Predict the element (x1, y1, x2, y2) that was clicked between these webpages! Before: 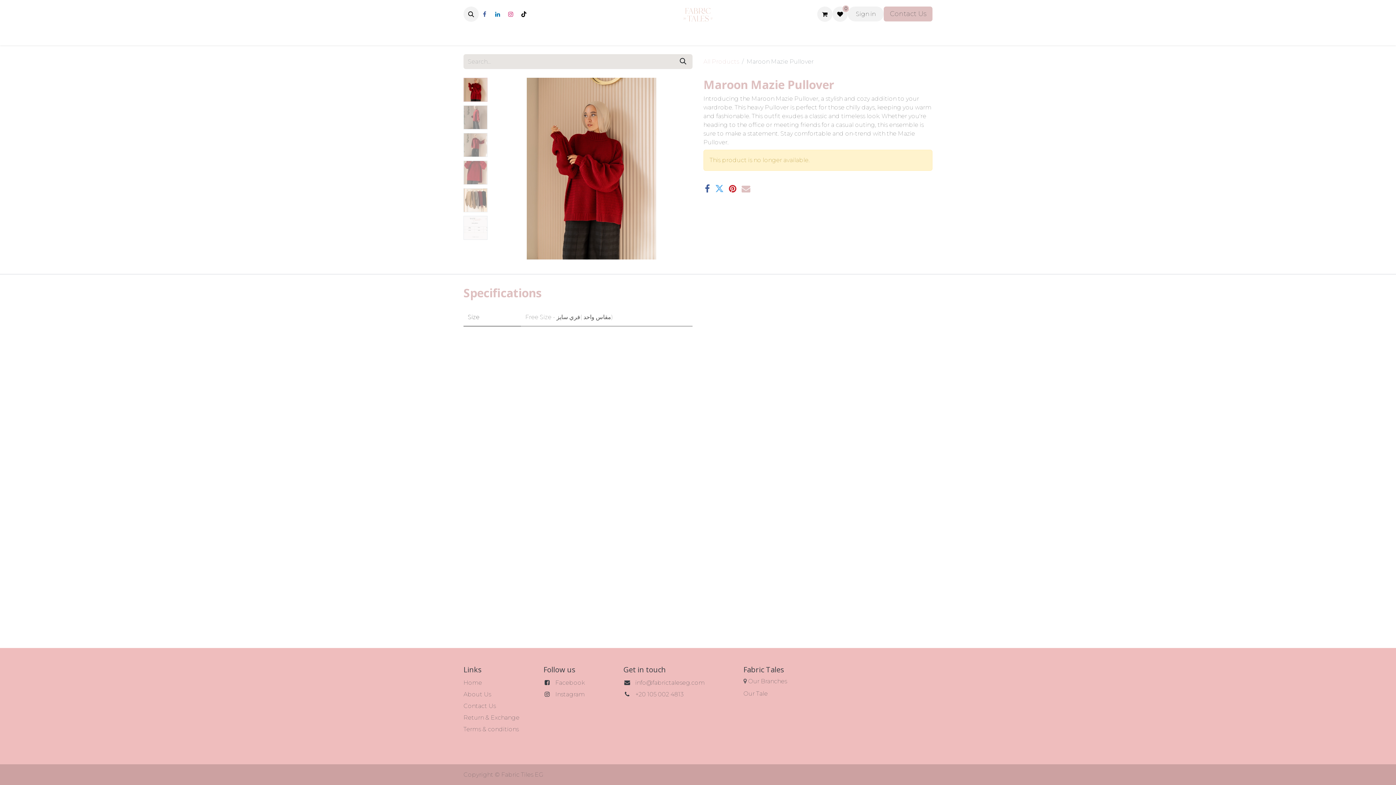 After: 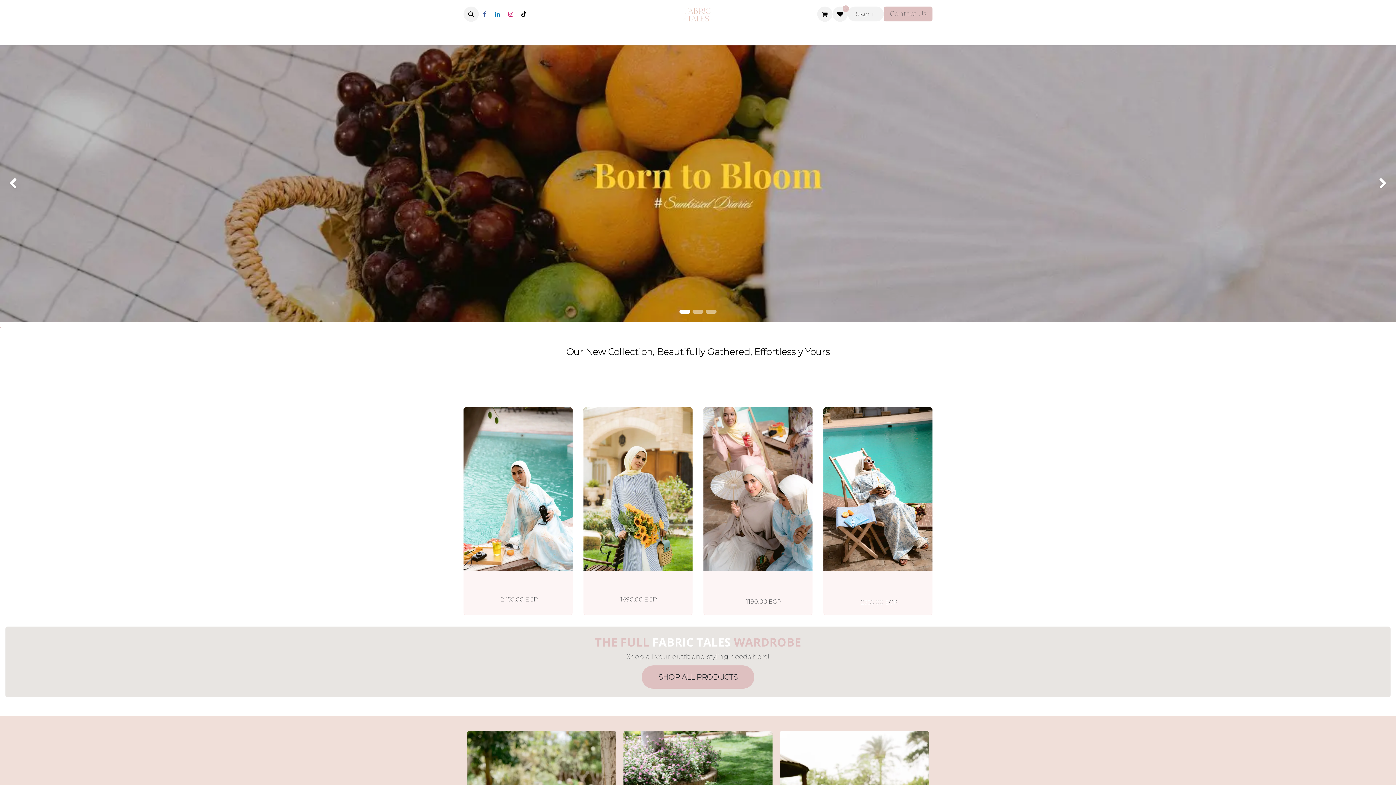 Action: bbox: (683, 6, 712, 21)